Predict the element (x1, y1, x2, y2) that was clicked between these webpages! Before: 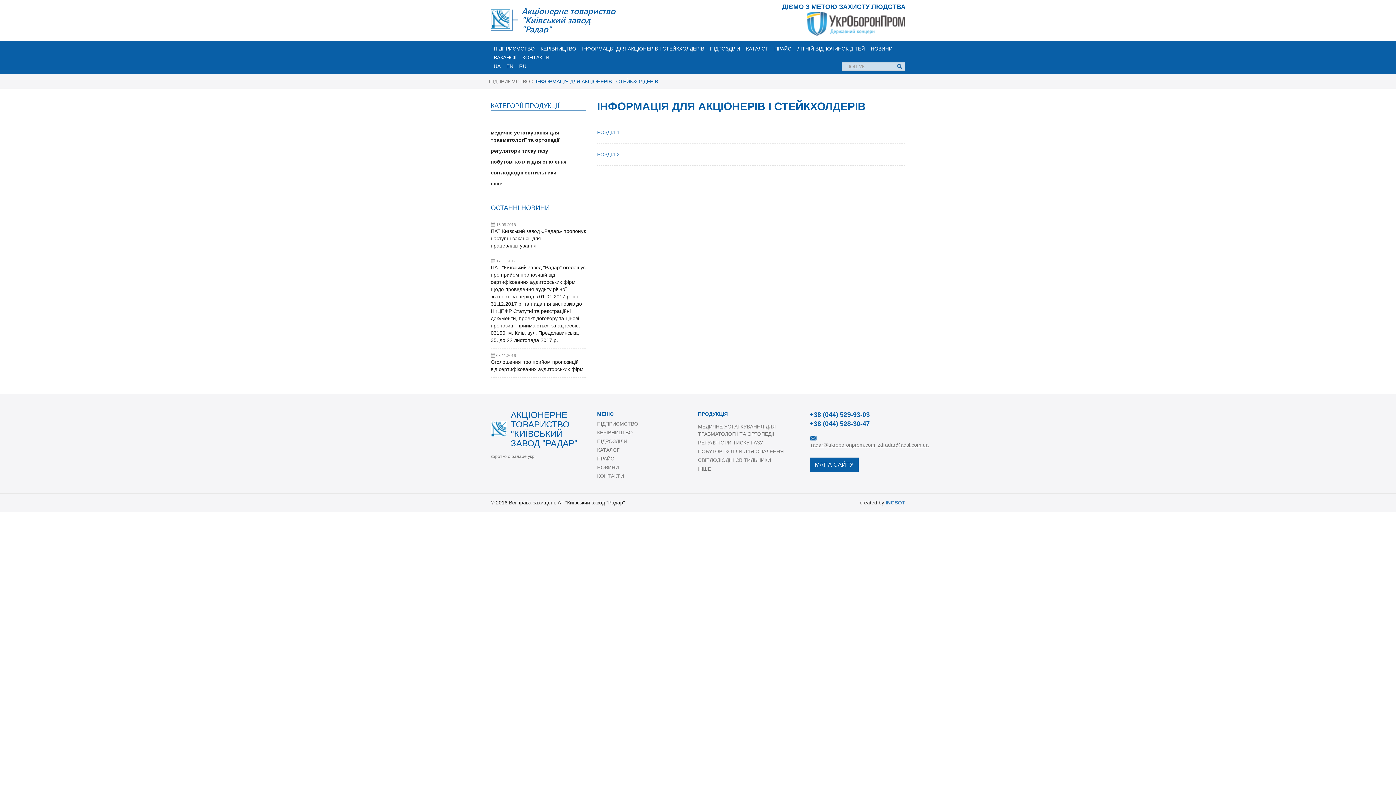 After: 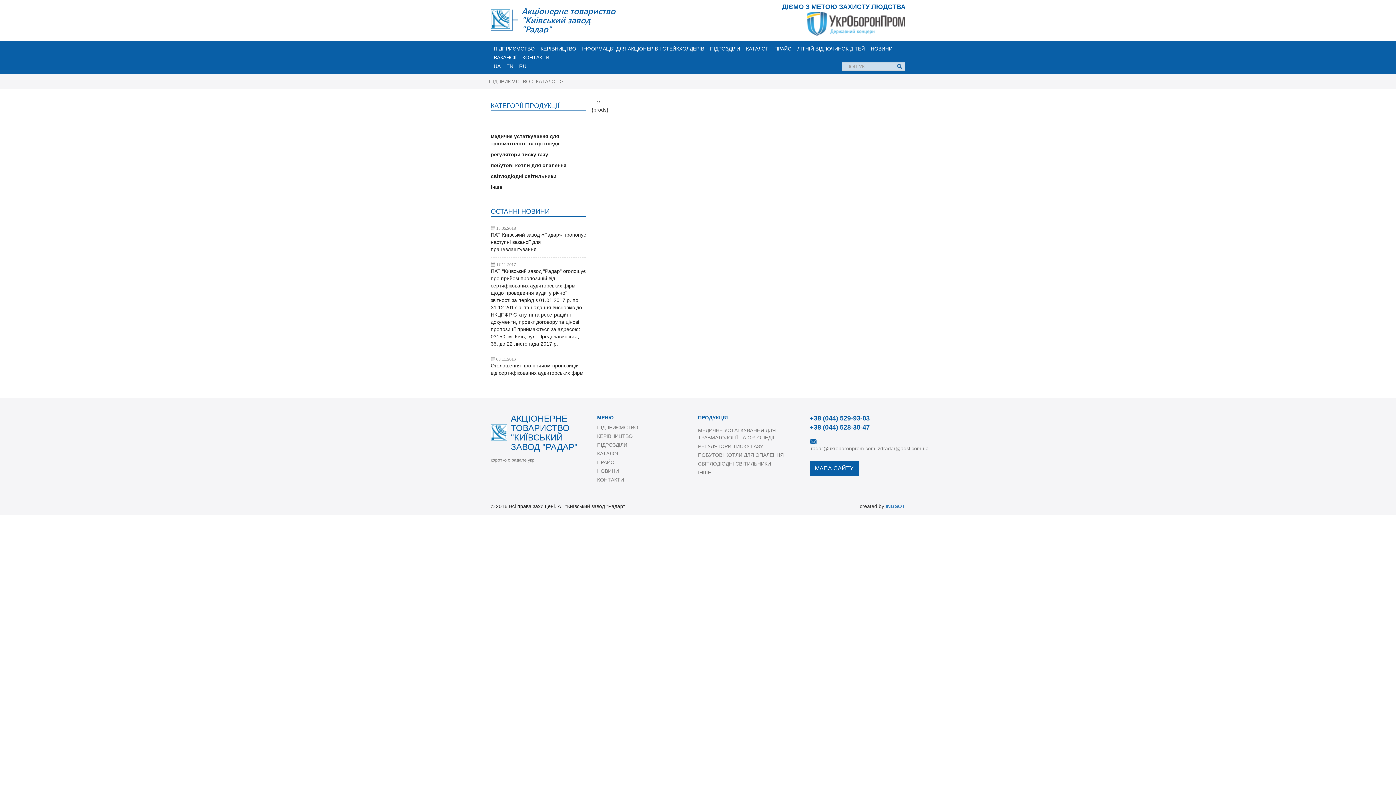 Action: bbox: (698, 421, 804, 422)